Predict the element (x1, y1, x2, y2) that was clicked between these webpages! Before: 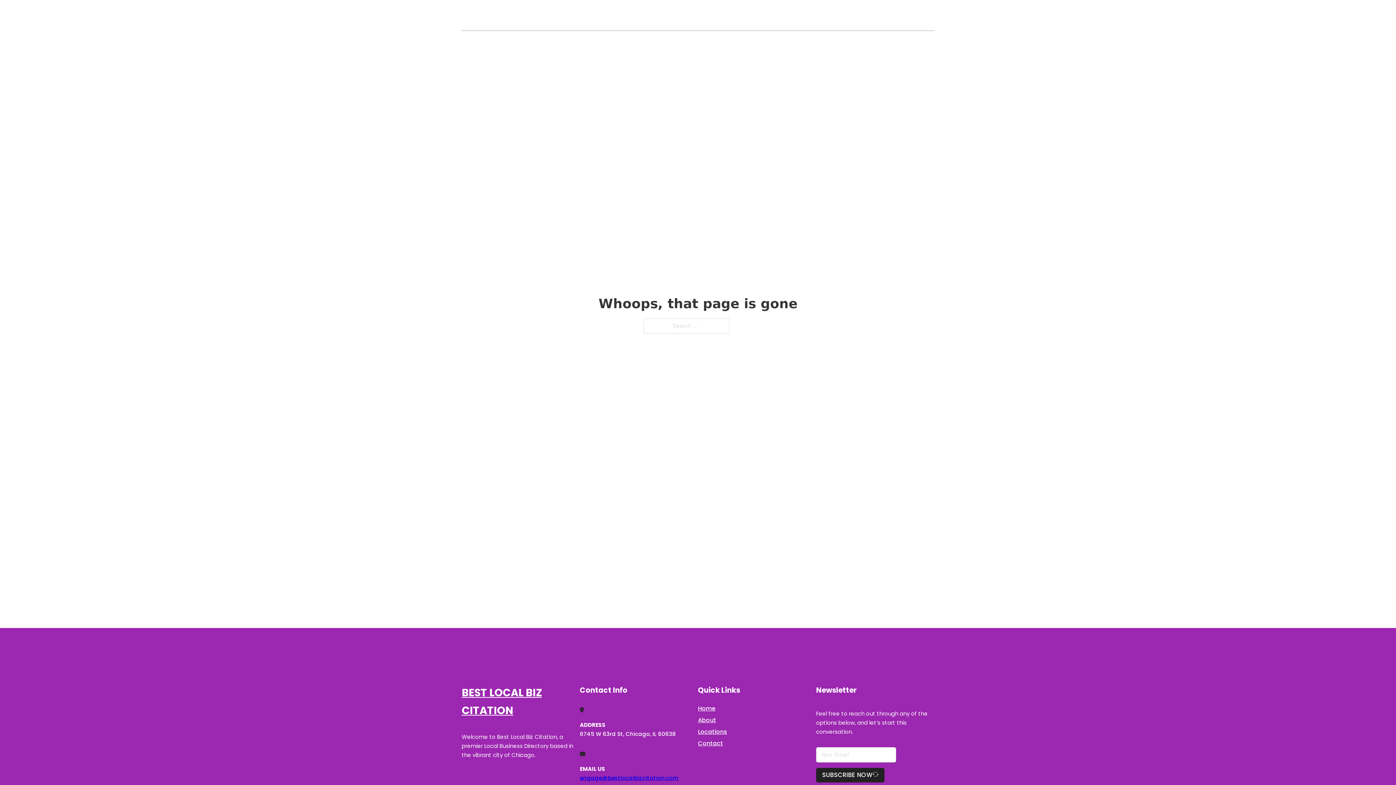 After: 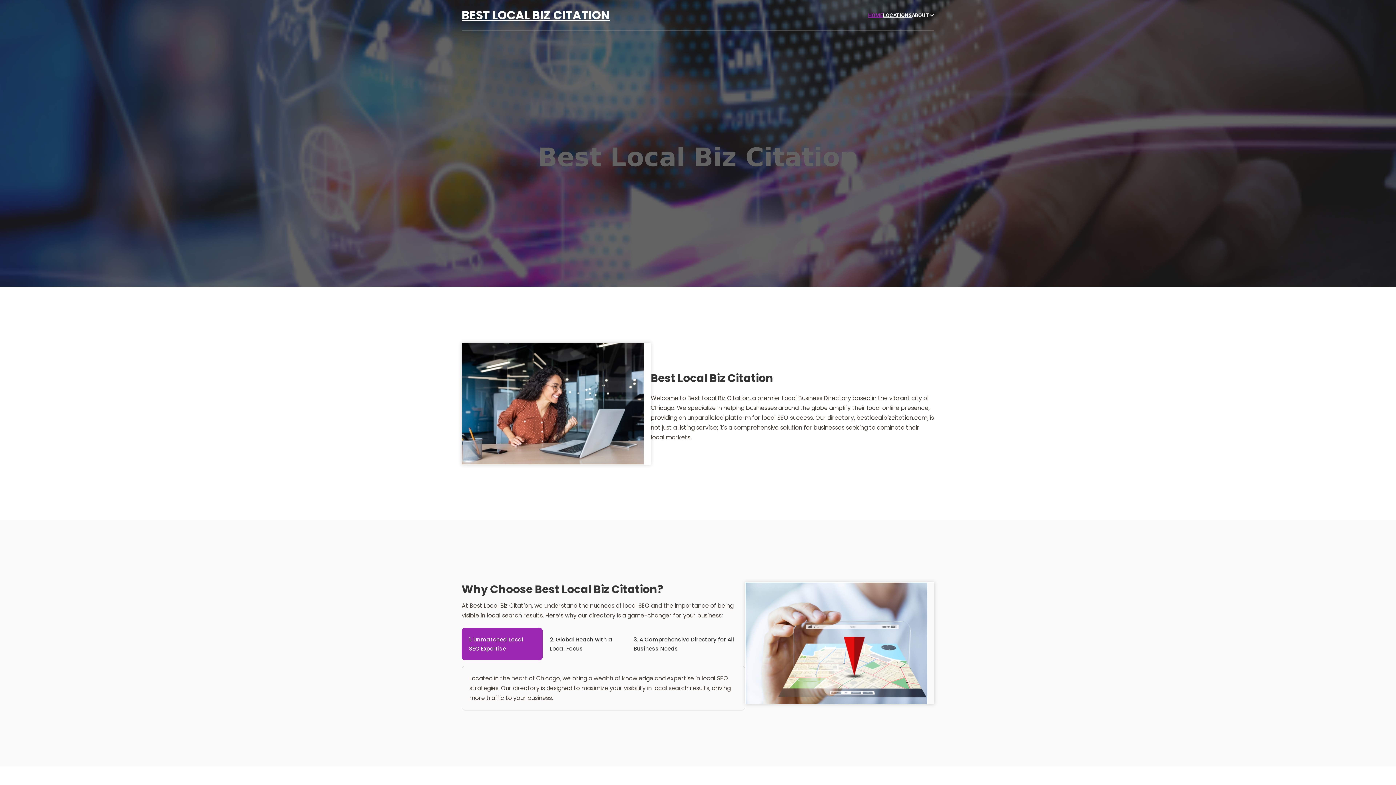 Action: bbox: (461, 684, 580, 719) label: BEST LOCAL BIZ CITATION